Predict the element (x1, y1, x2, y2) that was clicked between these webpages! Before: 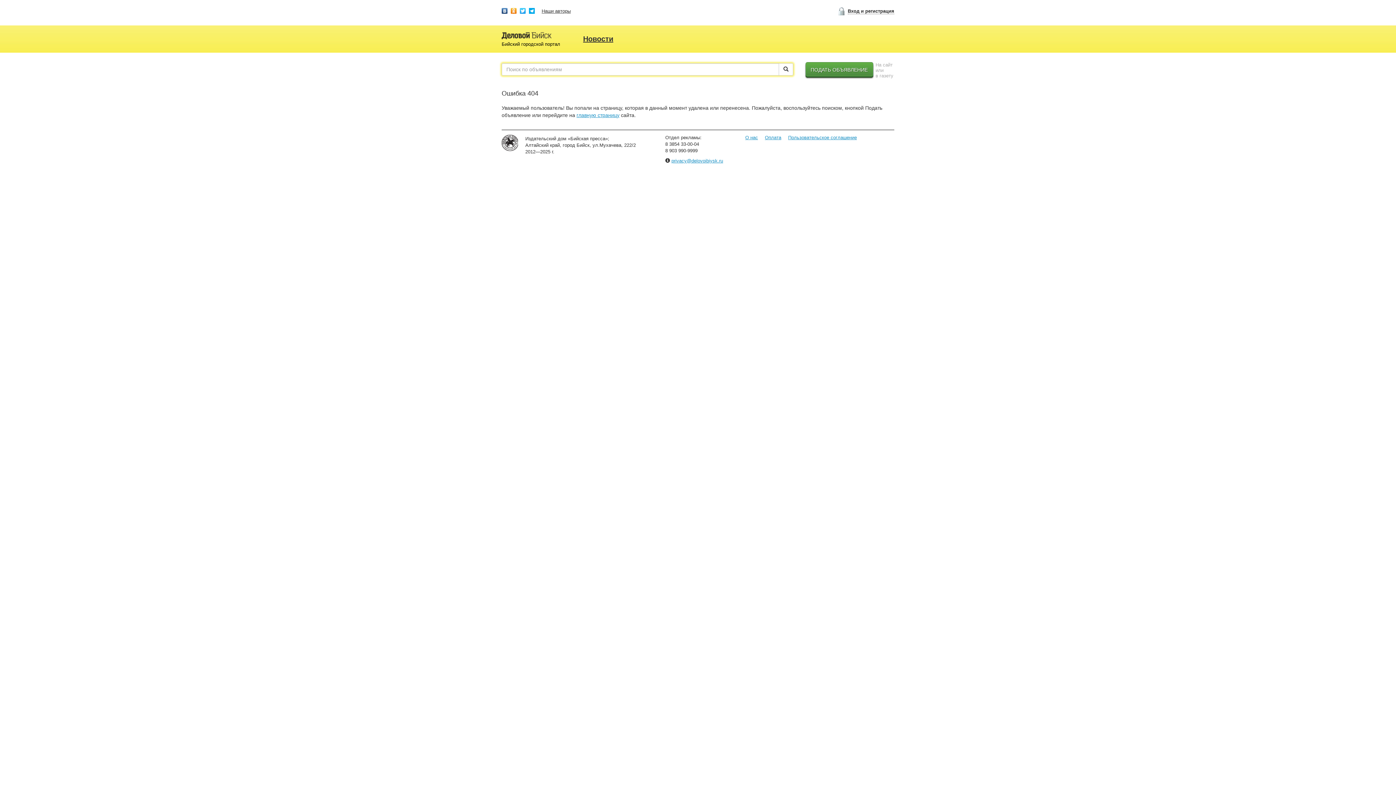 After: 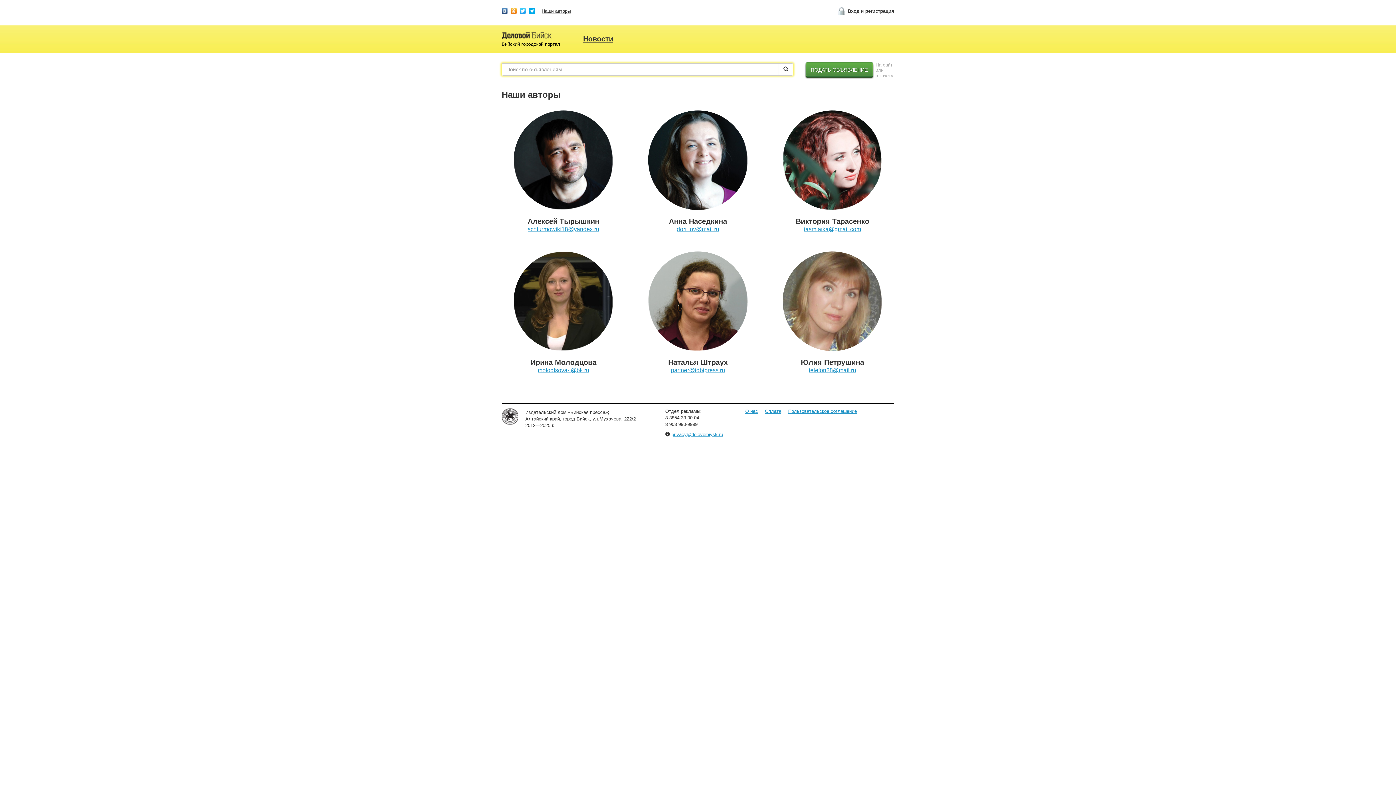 Action: label: Наши авторы bbox: (541, 8, 570, 13)